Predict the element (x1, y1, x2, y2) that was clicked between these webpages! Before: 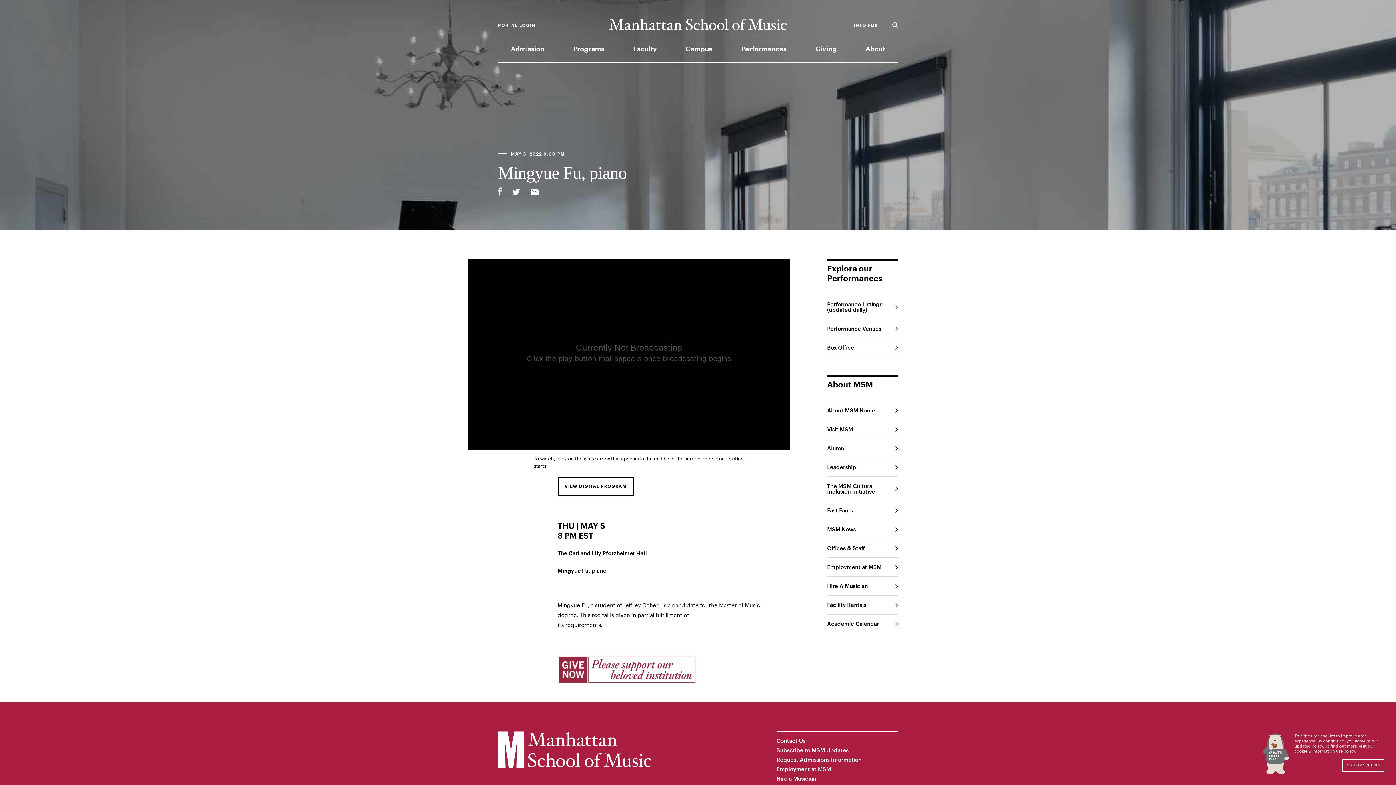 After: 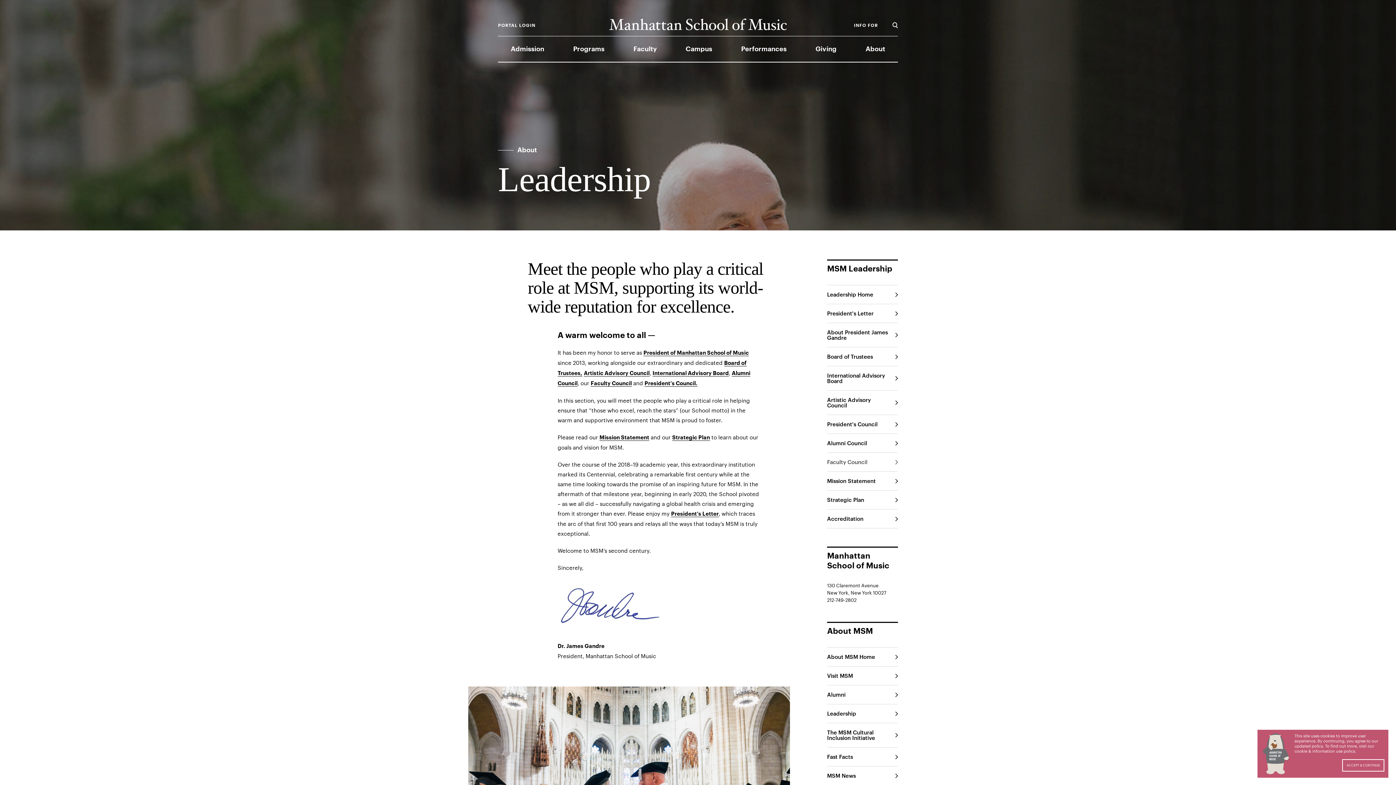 Action: label: Leadership bbox: (827, 458, 898, 476)